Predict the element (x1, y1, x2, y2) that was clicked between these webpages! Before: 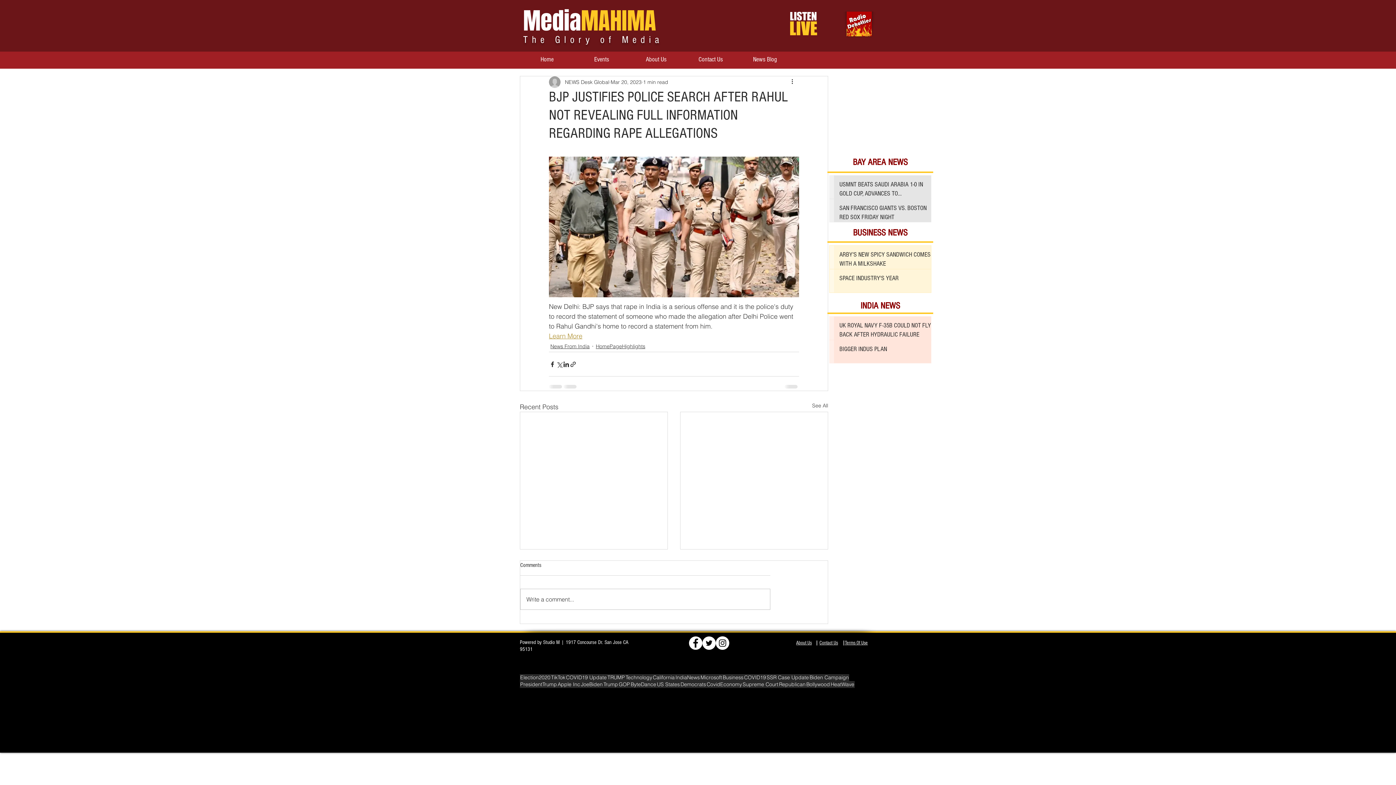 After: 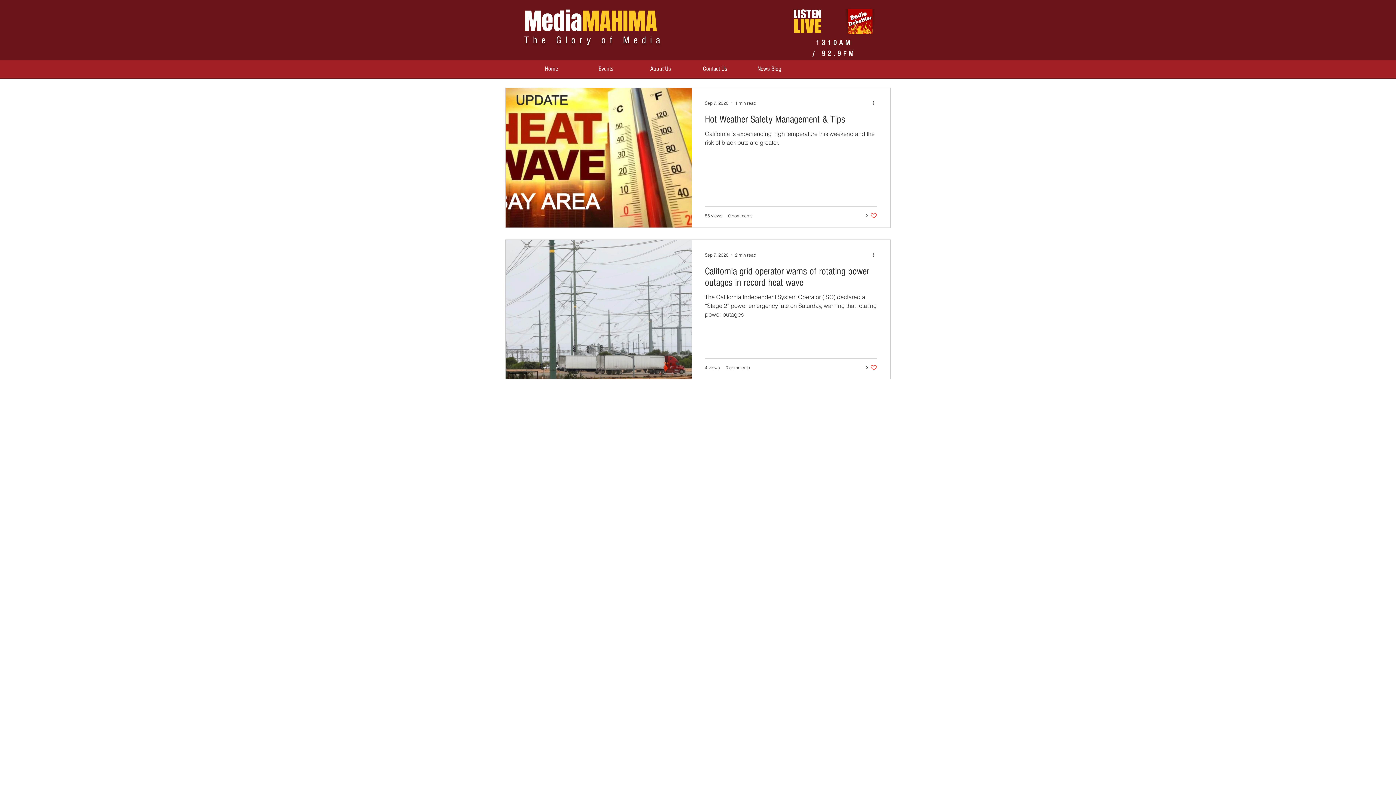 Action: label: HeatWave bbox: (830, 681, 854, 688)